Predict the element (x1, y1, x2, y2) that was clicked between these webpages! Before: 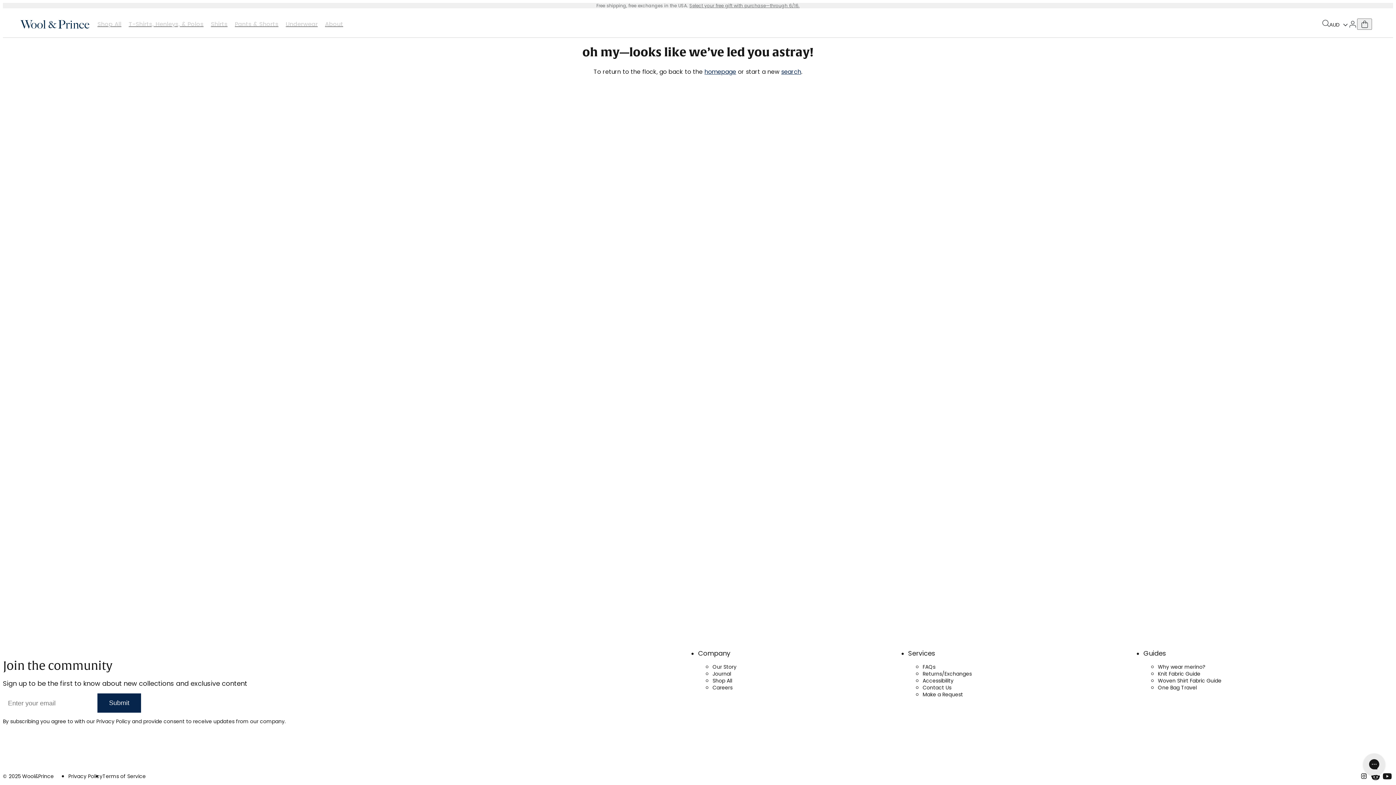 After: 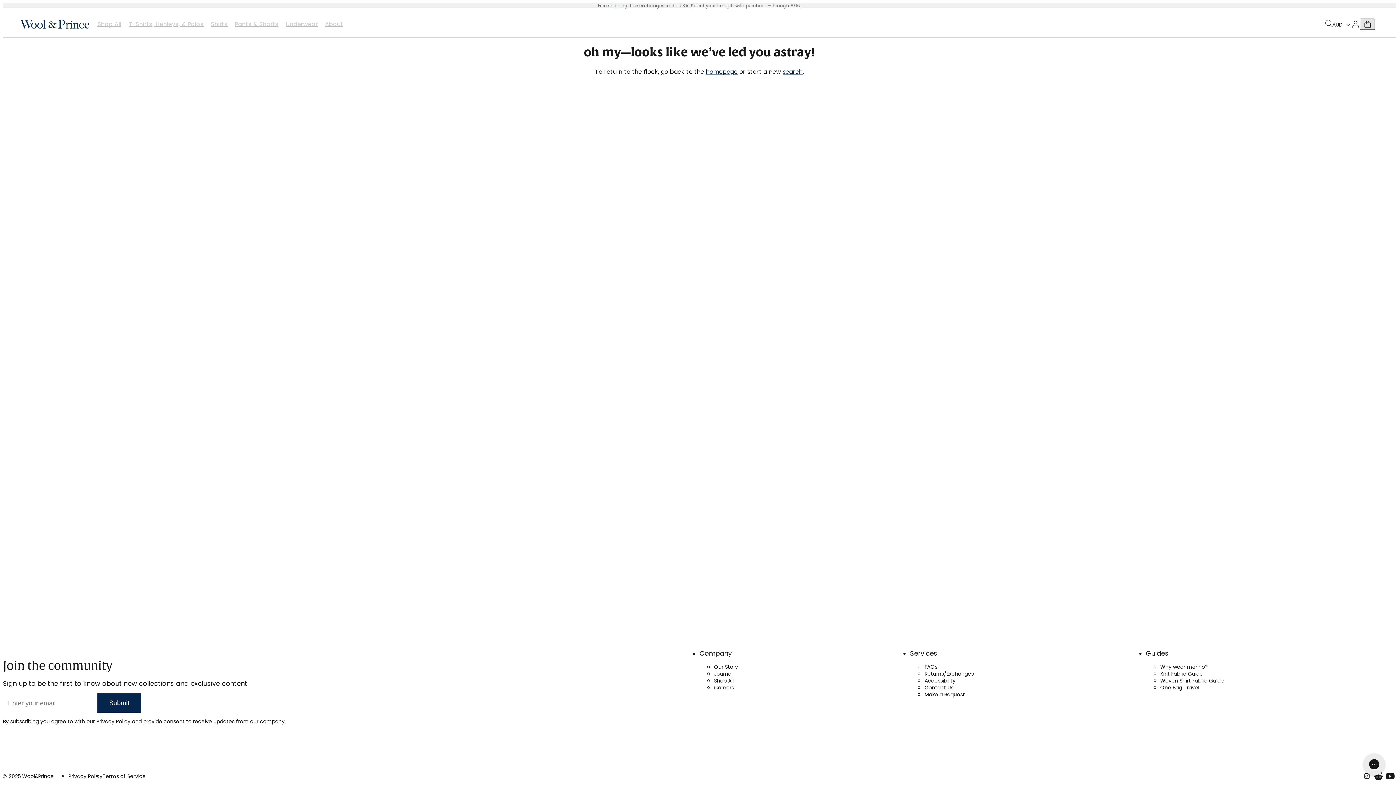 Action: label: Cart bbox: (1357, 18, 1372, 29)